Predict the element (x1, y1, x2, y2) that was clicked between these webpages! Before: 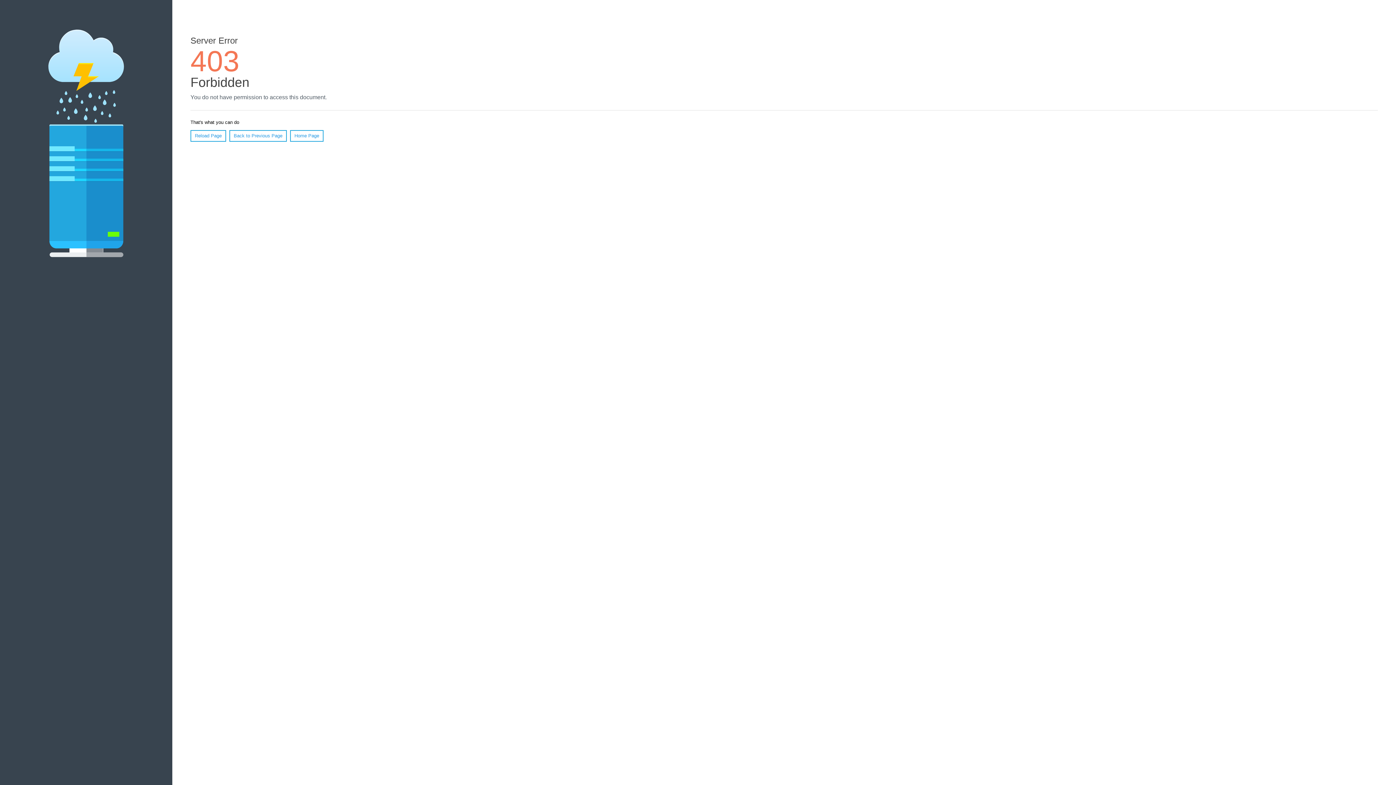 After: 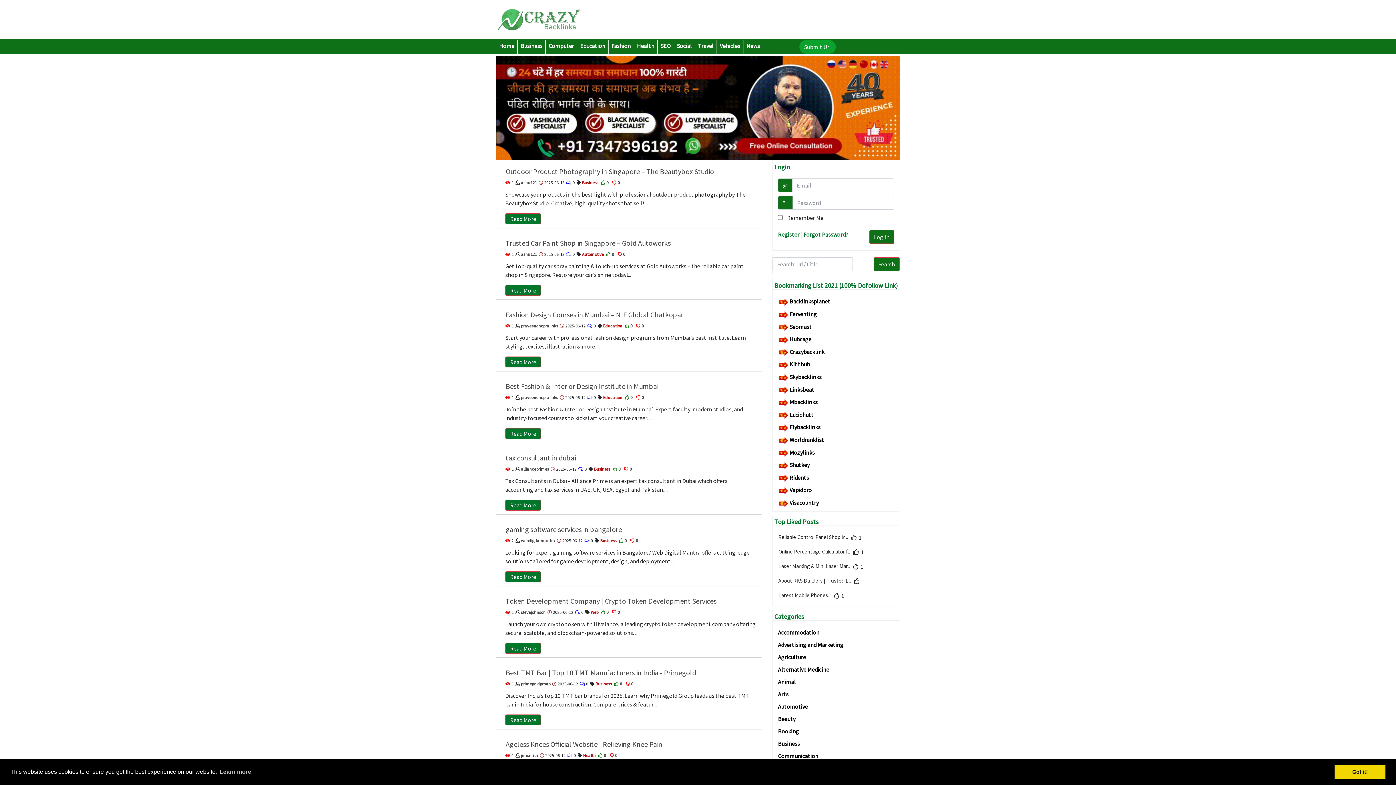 Action: label: Home Page bbox: (290, 130, 323, 141)